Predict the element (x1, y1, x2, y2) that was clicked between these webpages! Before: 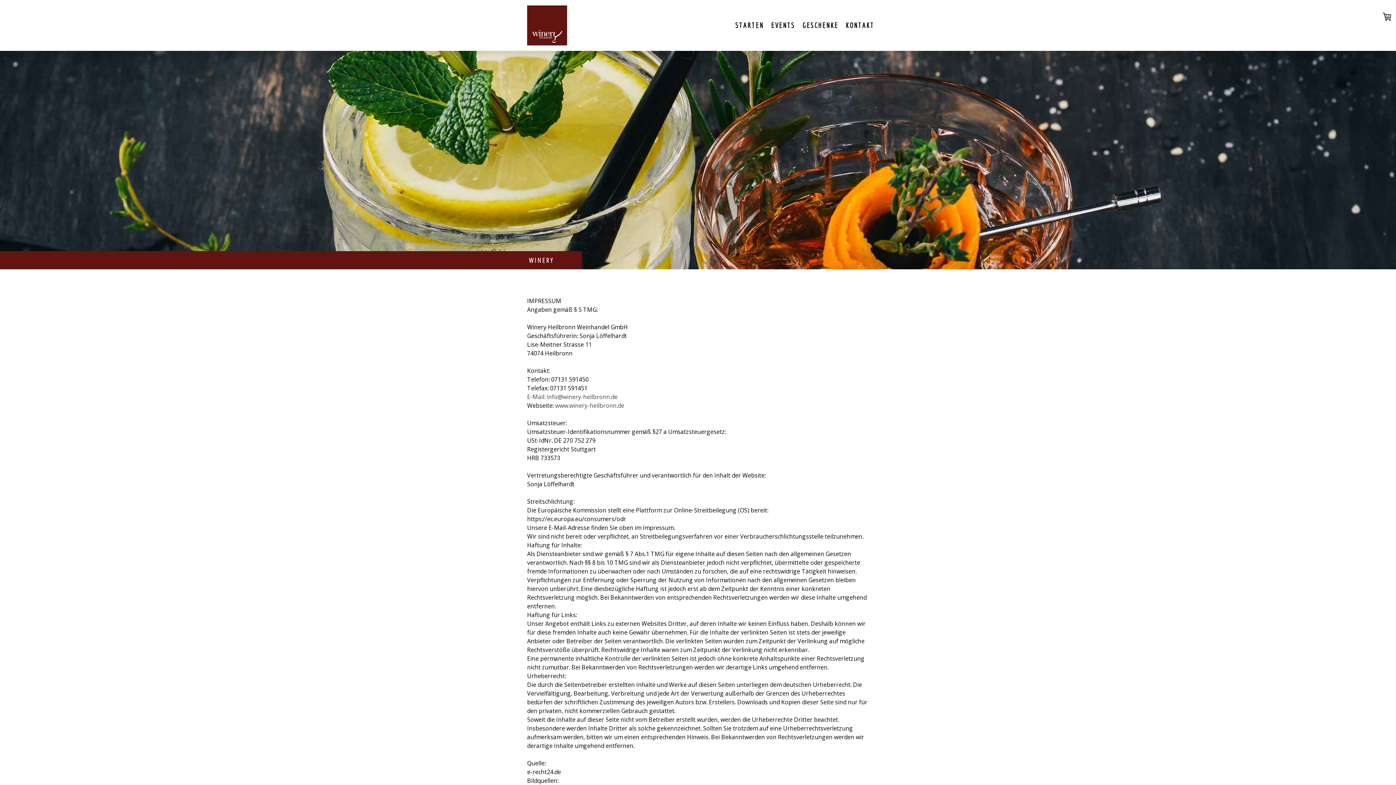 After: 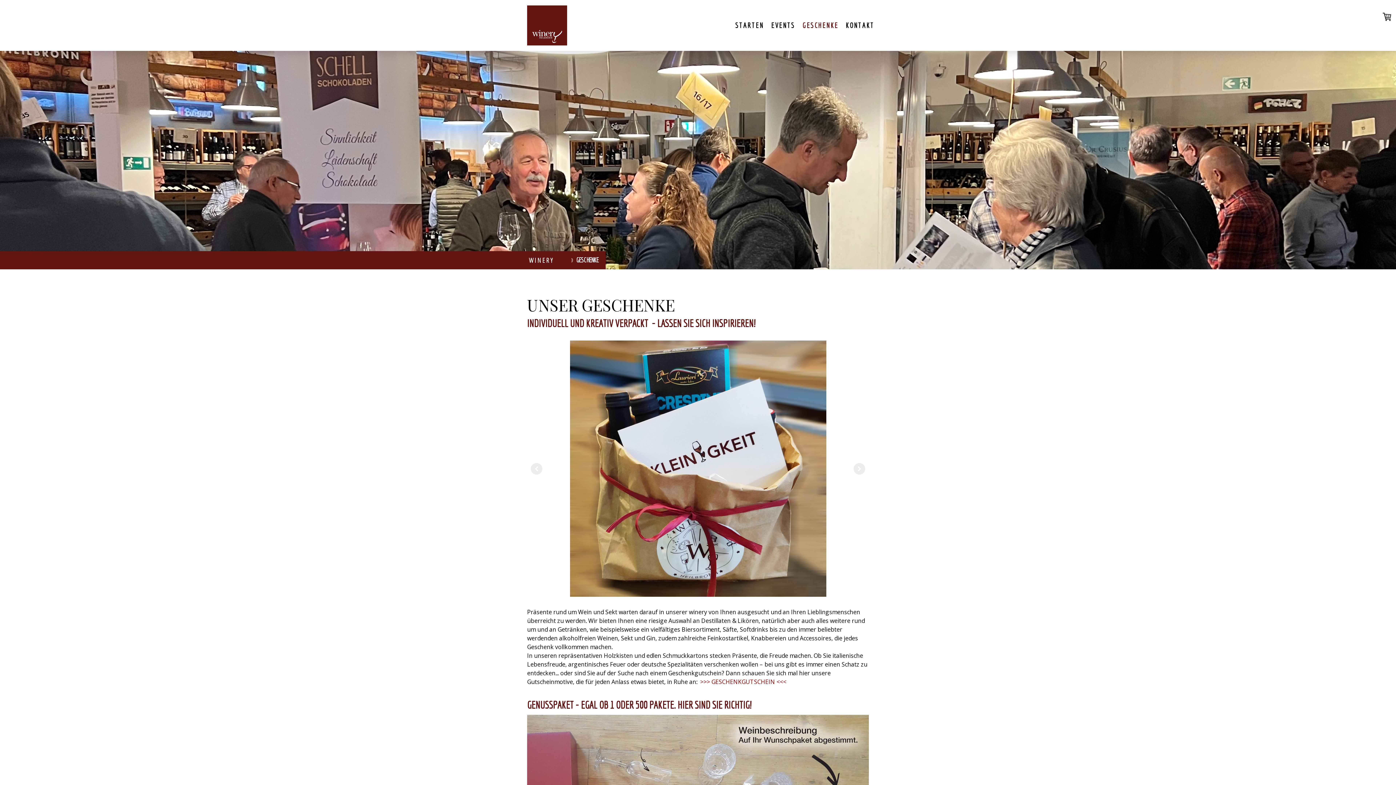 Action: label: GESCHENKE bbox: (798, 16, 842, 34)